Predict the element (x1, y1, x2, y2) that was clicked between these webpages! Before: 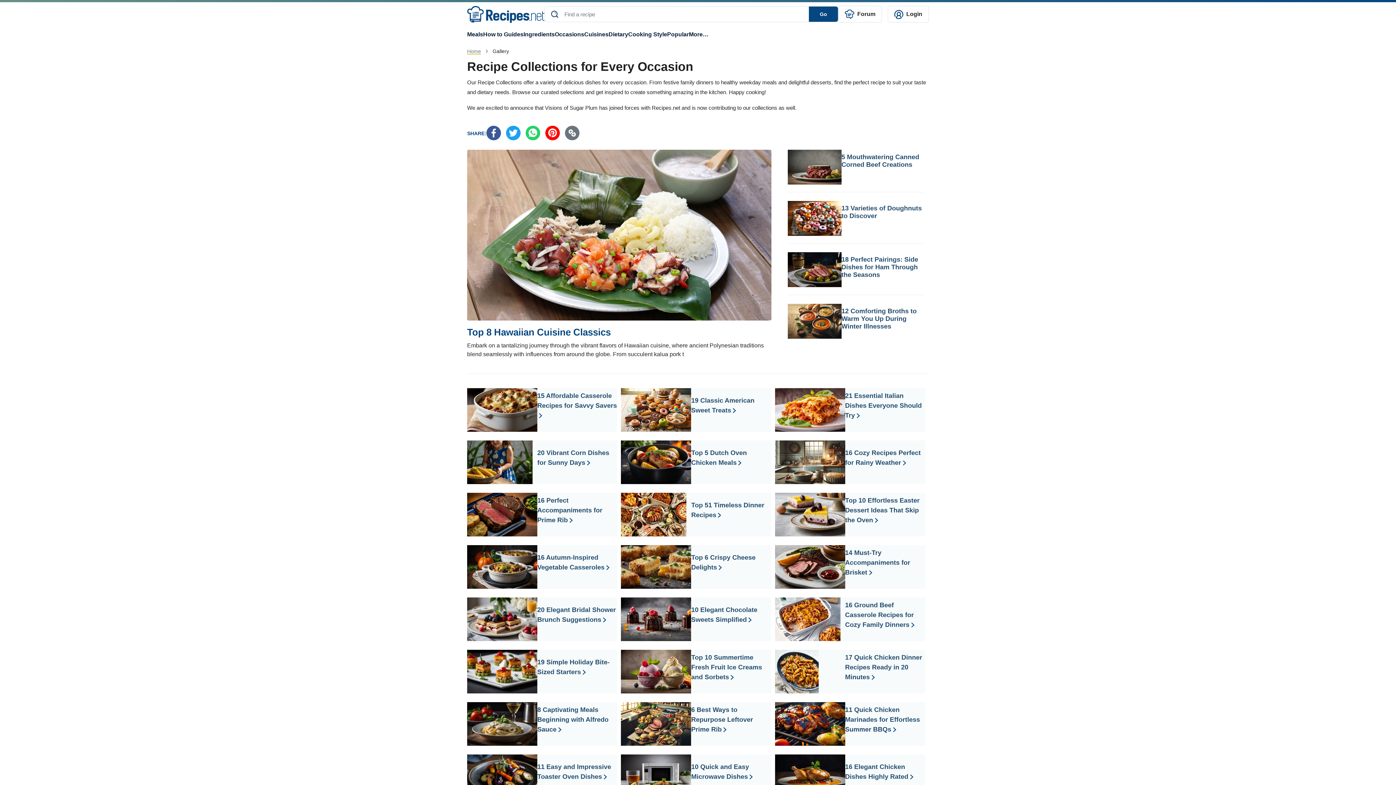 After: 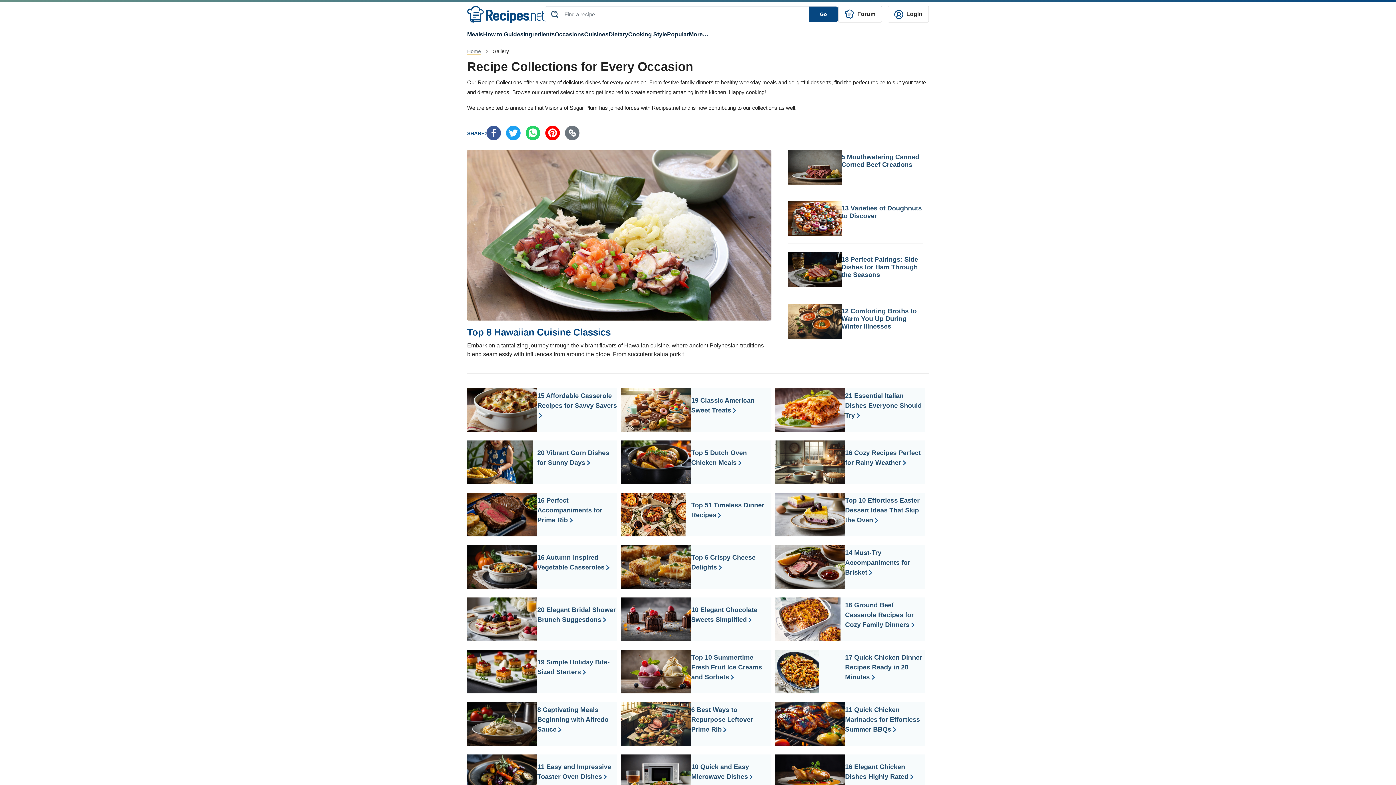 Action: bbox: (525, 125, 540, 140)